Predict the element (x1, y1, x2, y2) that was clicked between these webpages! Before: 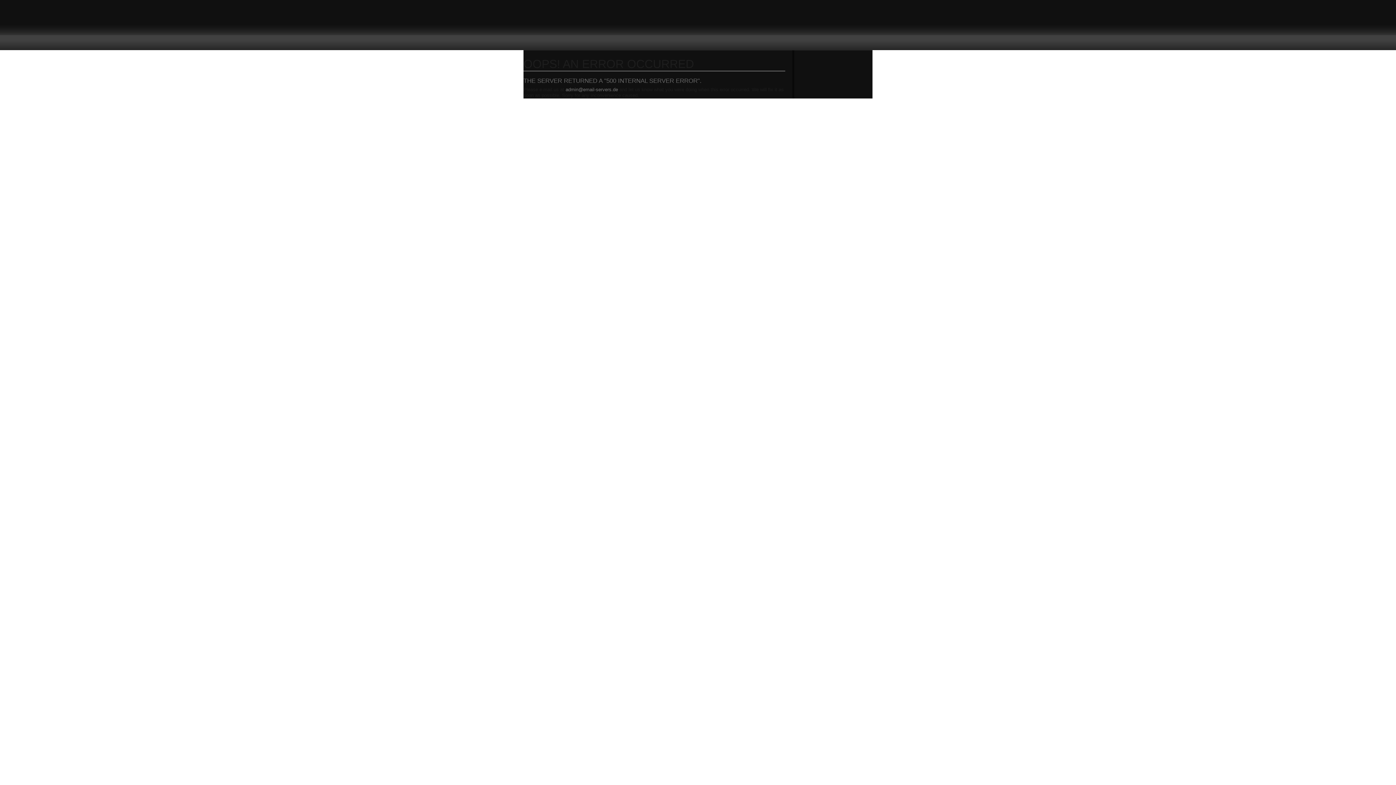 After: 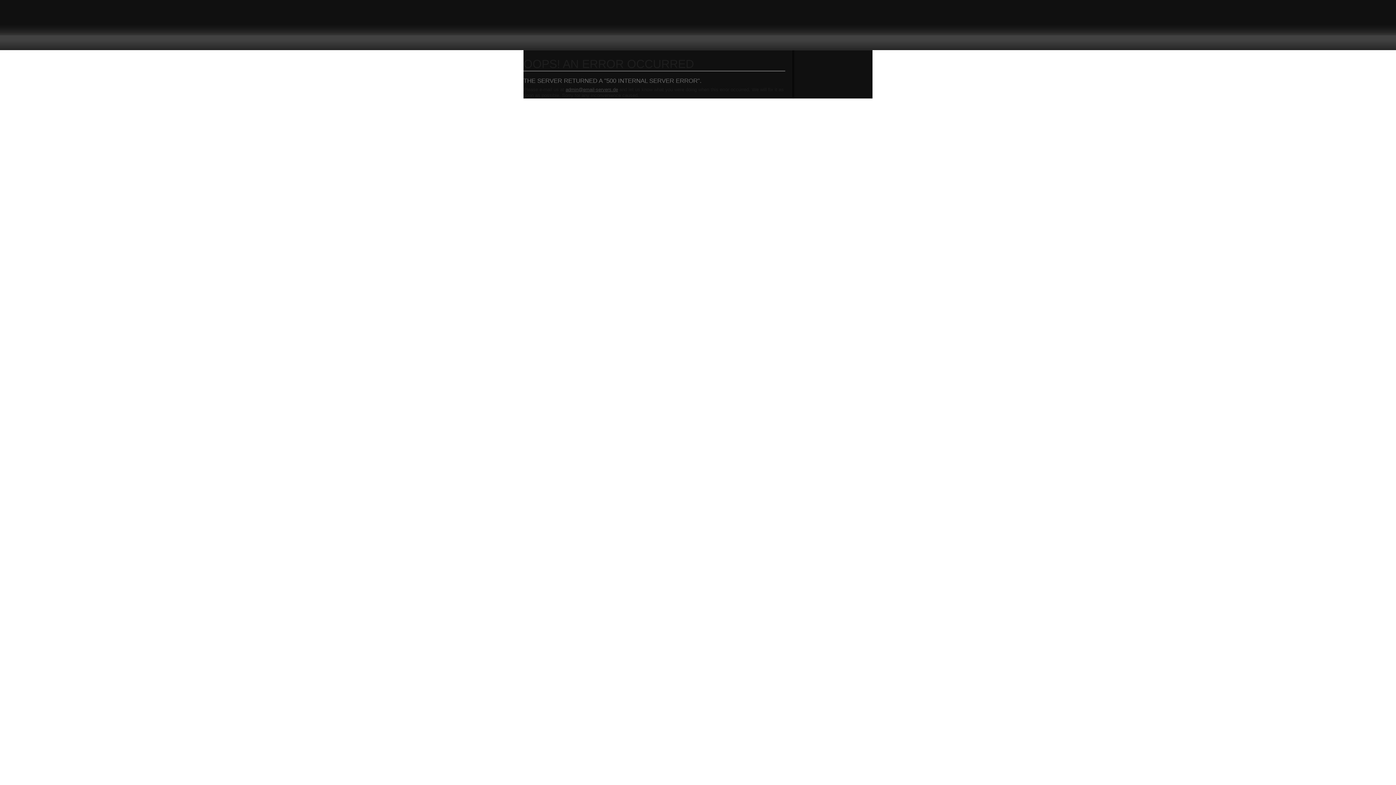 Action: bbox: (565, 86, 618, 92) label: admin@email-servers.de